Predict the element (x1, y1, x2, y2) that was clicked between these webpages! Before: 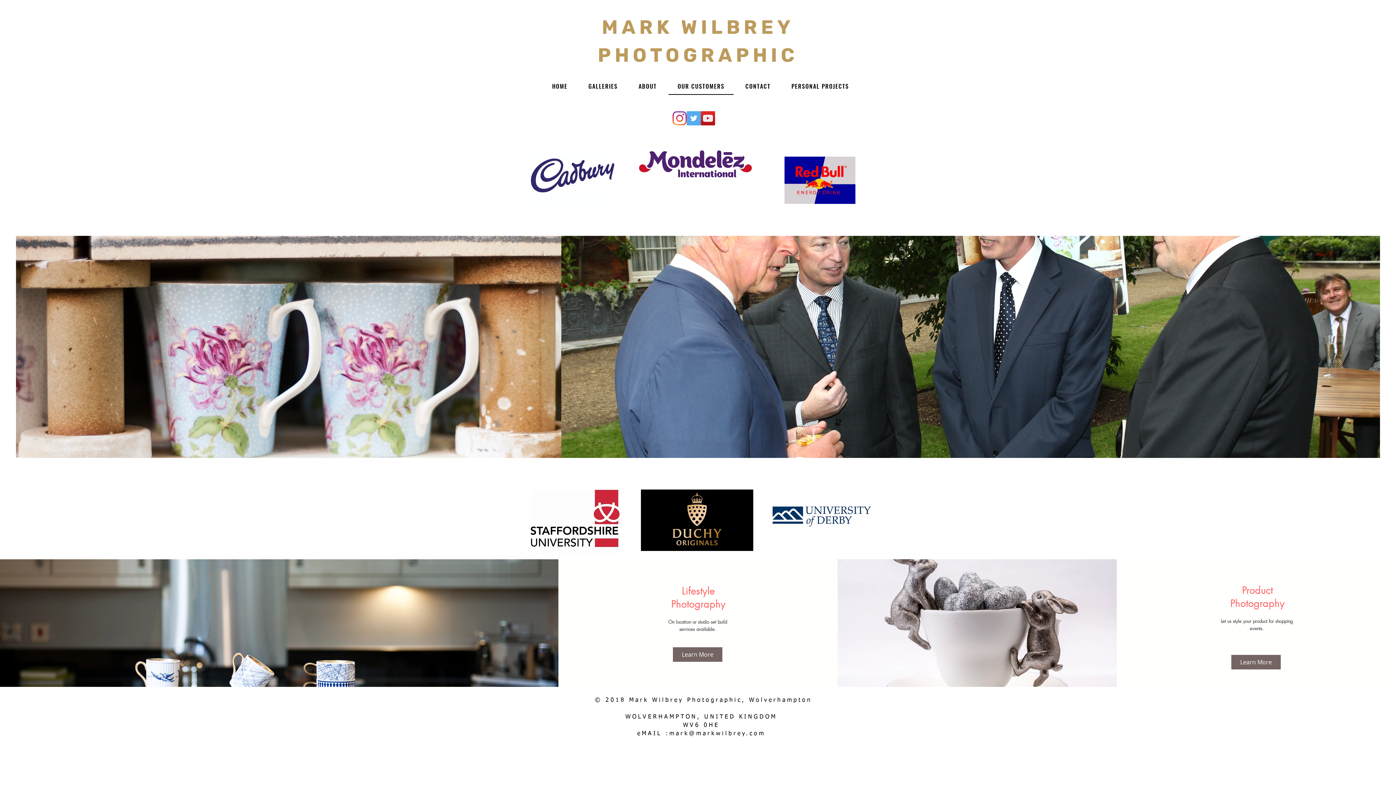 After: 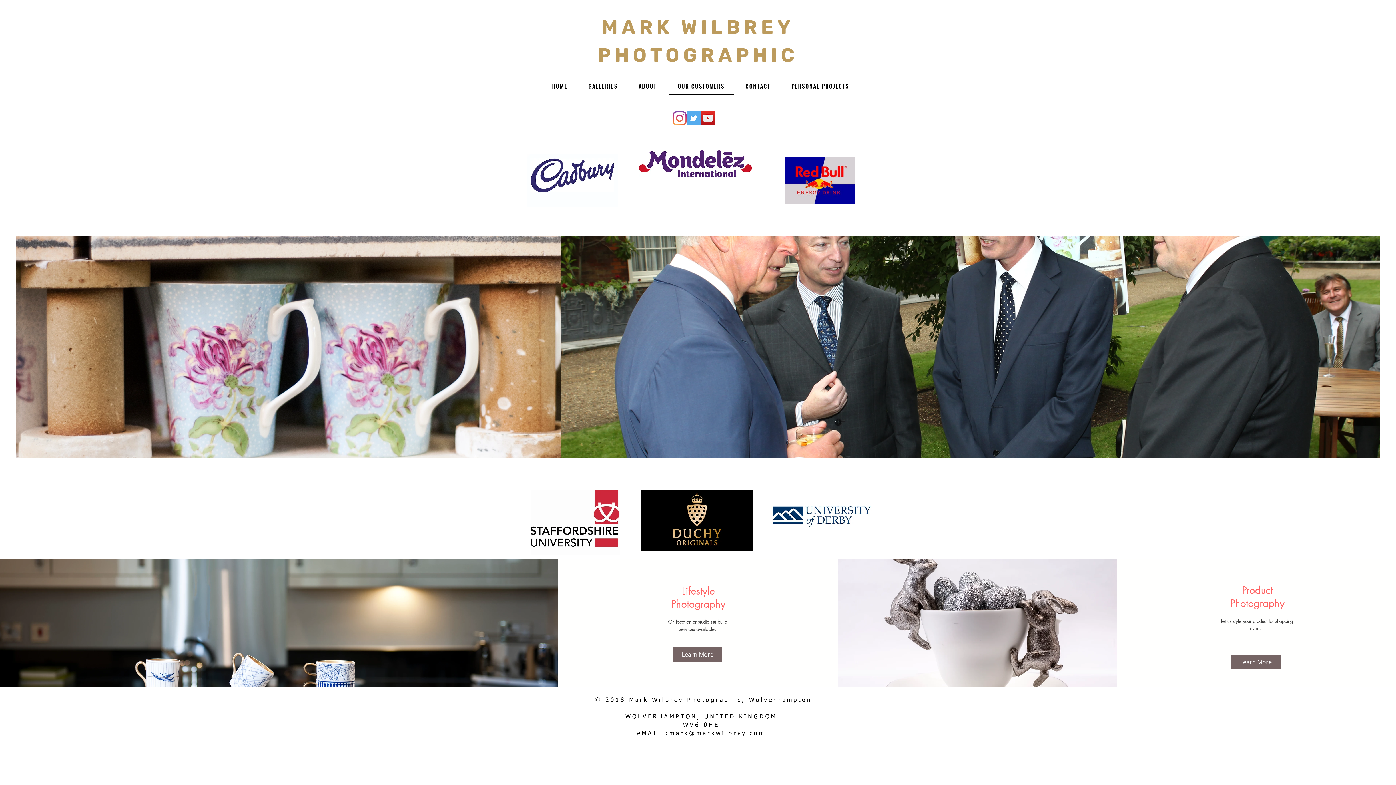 Action: bbox: (701, 111, 715, 125) label: YouTube